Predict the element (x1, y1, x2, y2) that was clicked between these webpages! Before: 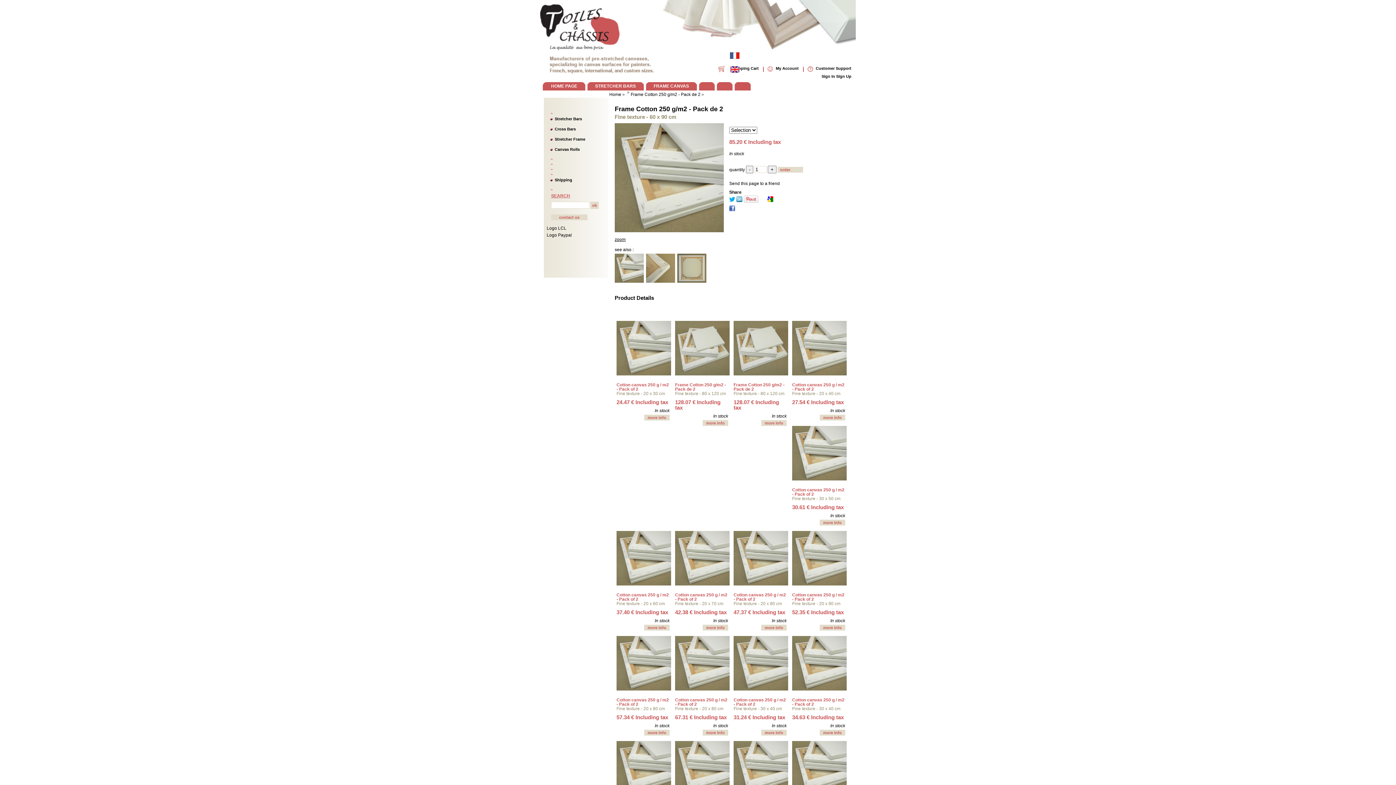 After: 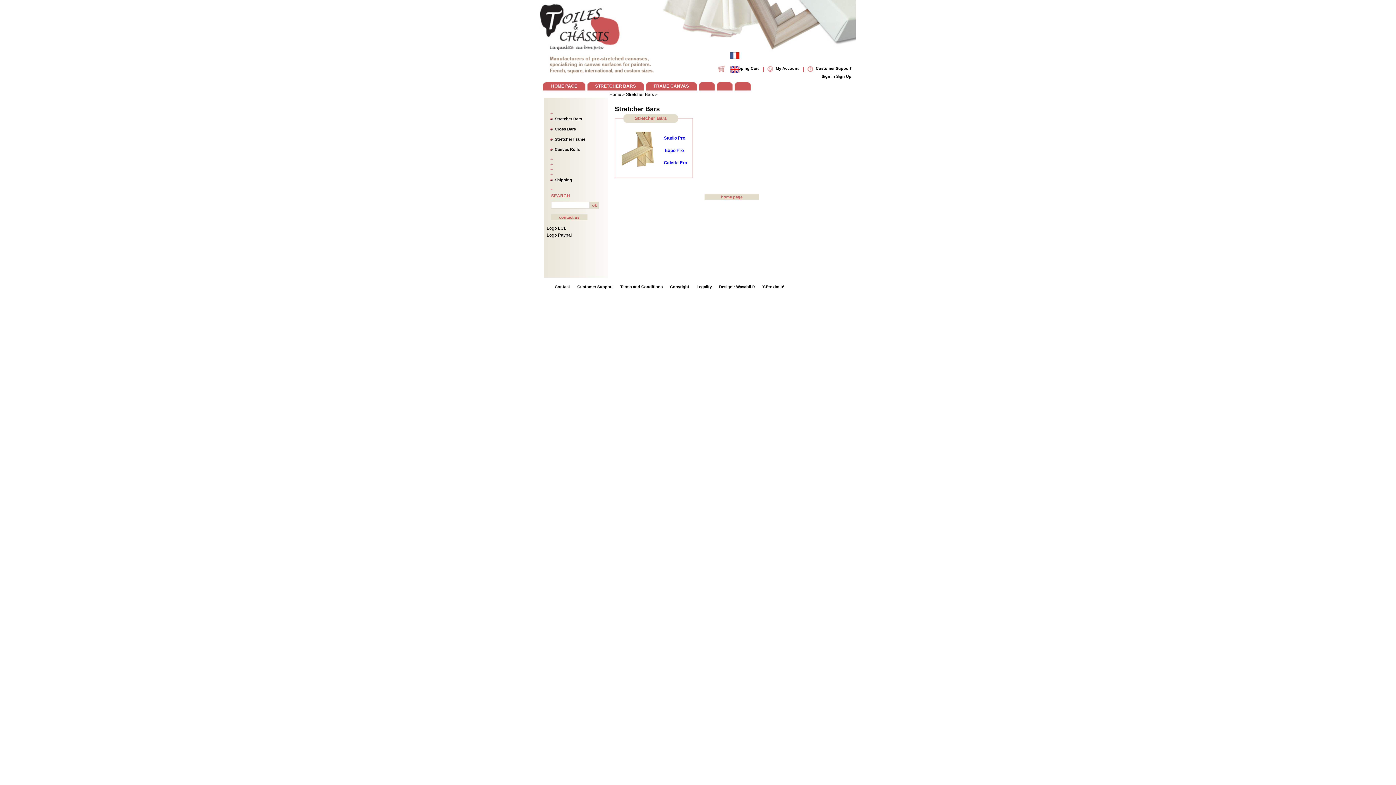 Action: bbox: (554, 116, 582, 121) label: Stretcher Bars